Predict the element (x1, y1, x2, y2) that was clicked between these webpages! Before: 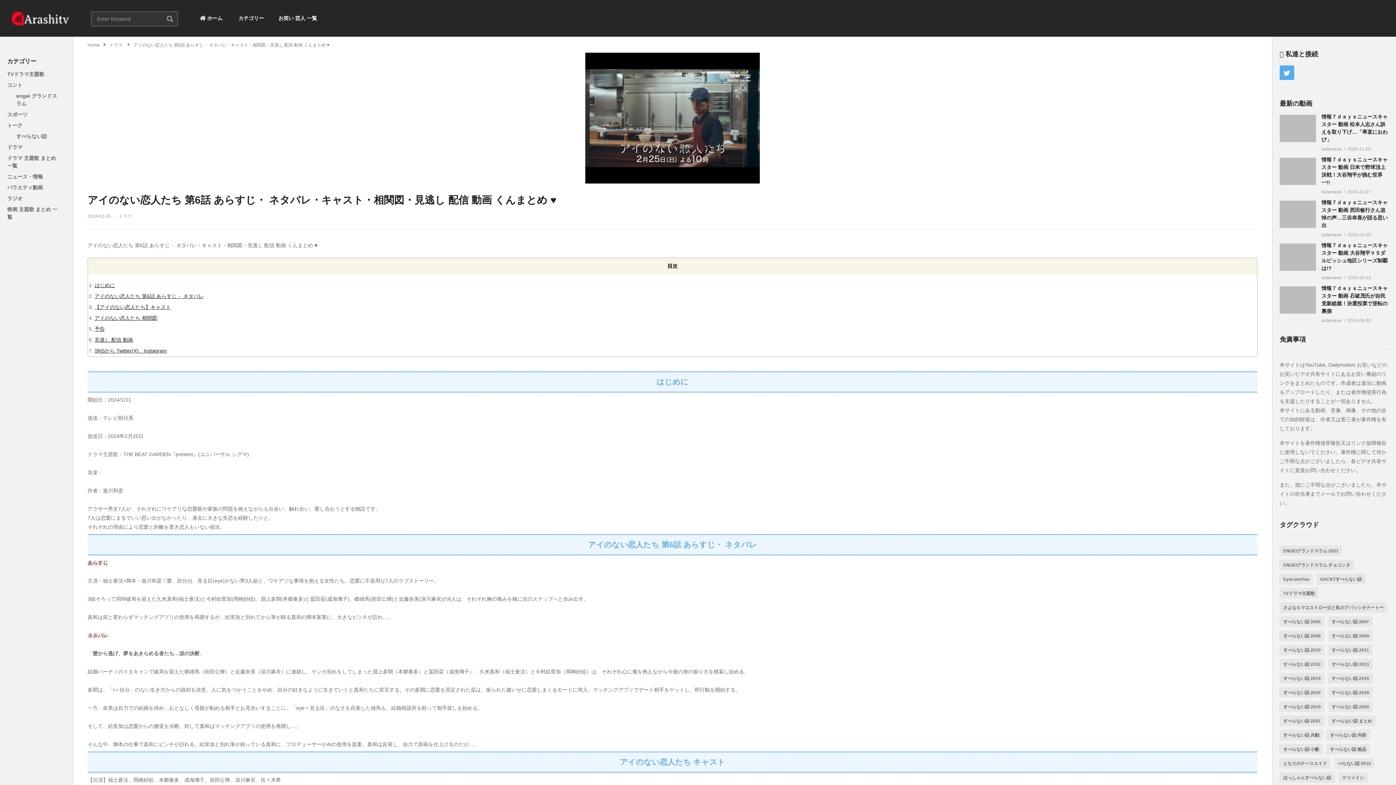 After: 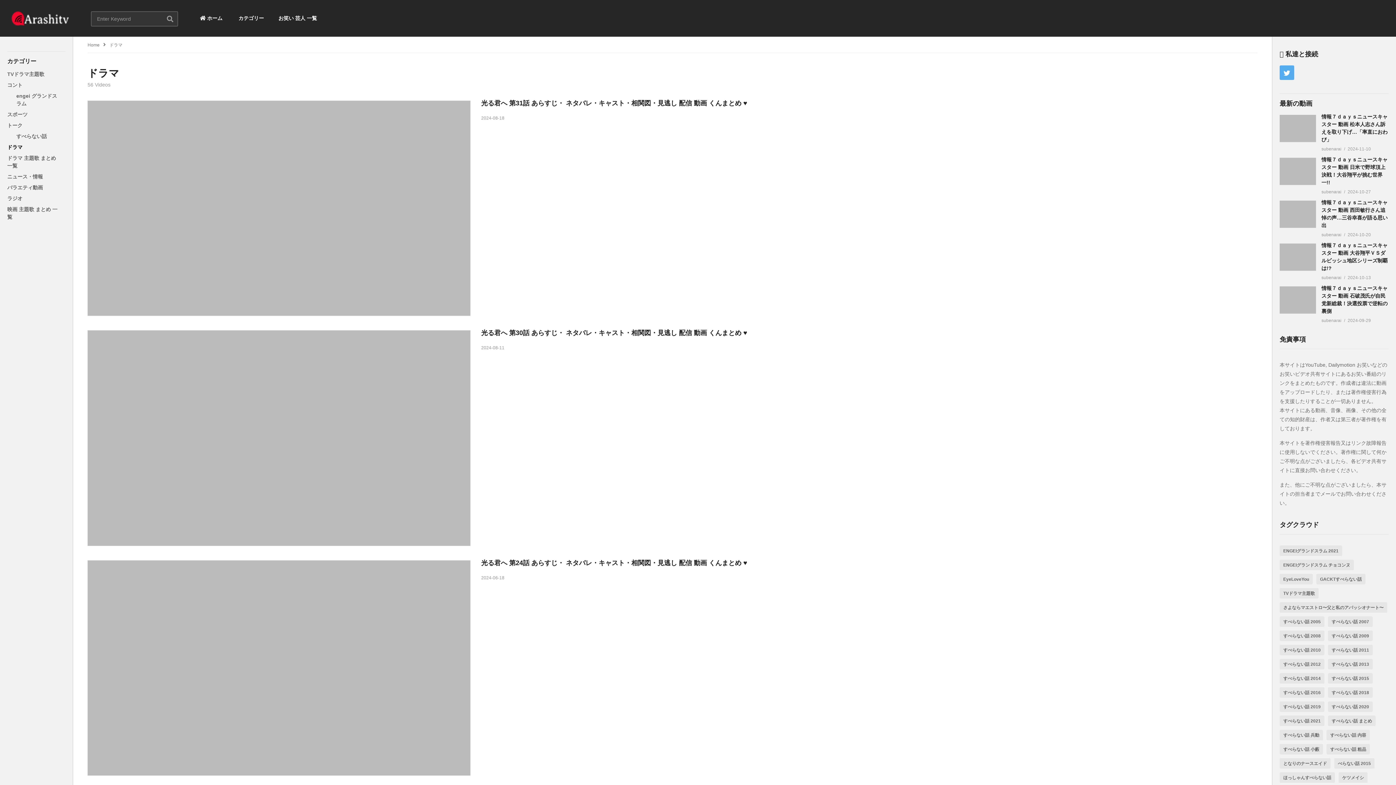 Action: bbox: (7, 144, 22, 150) label: ドラマ